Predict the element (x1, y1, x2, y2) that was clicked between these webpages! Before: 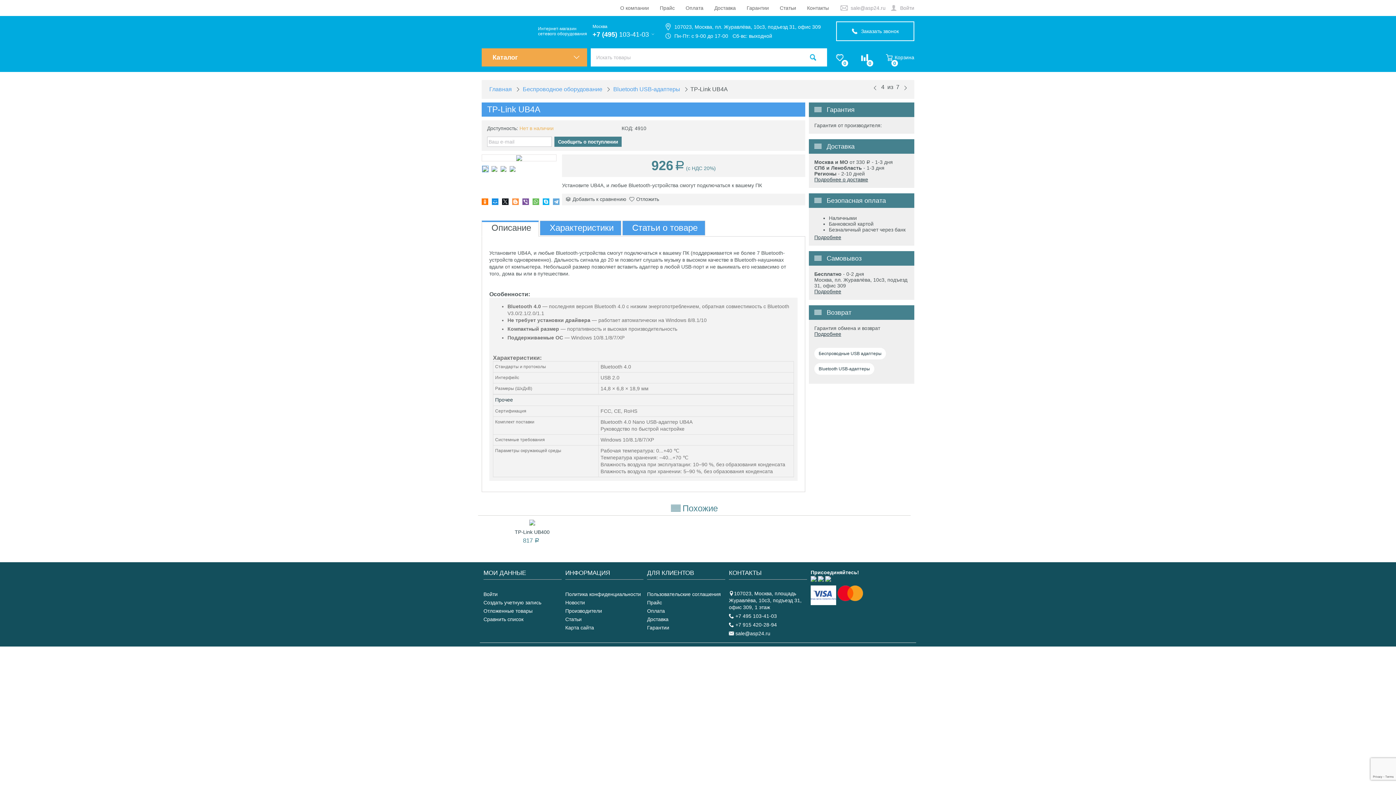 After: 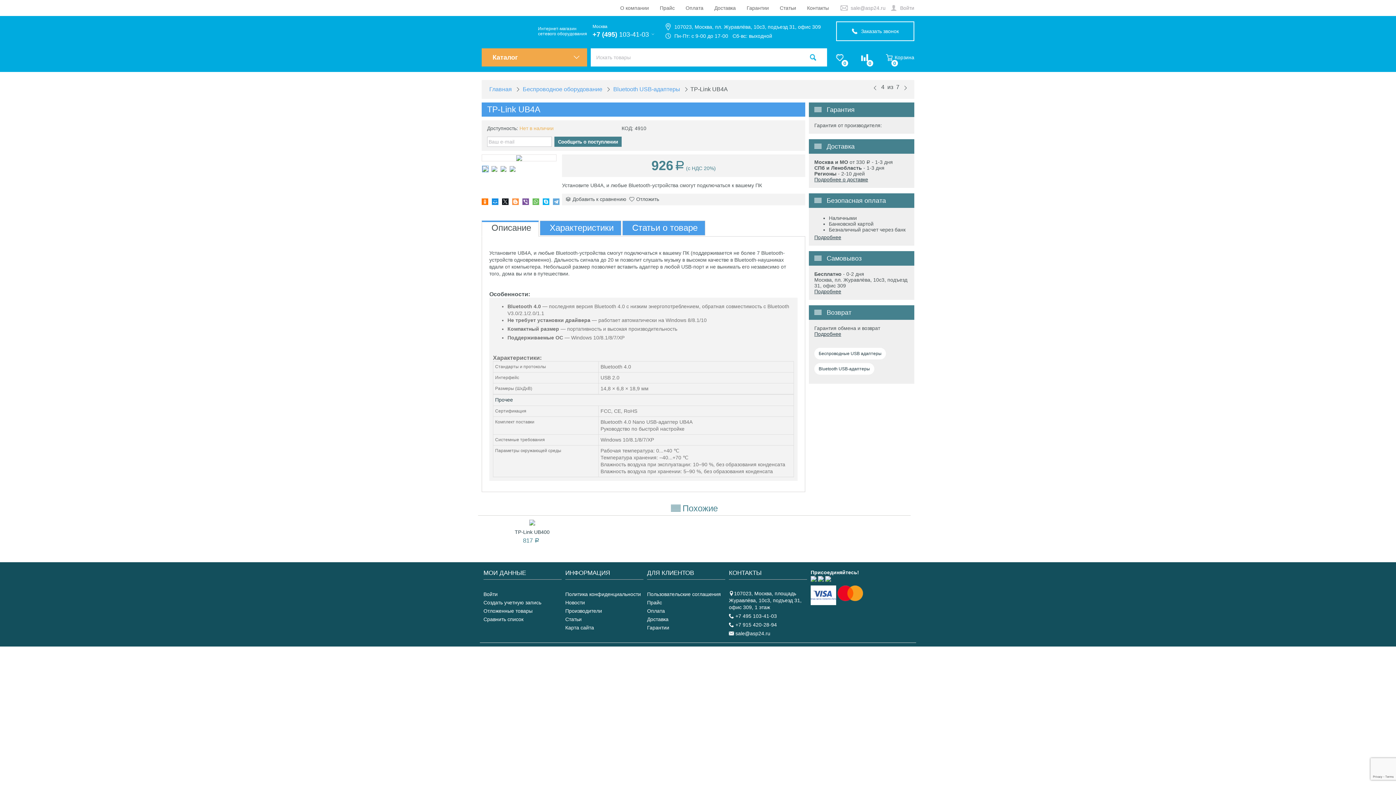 Action: bbox: (818, 569, 824, 575)